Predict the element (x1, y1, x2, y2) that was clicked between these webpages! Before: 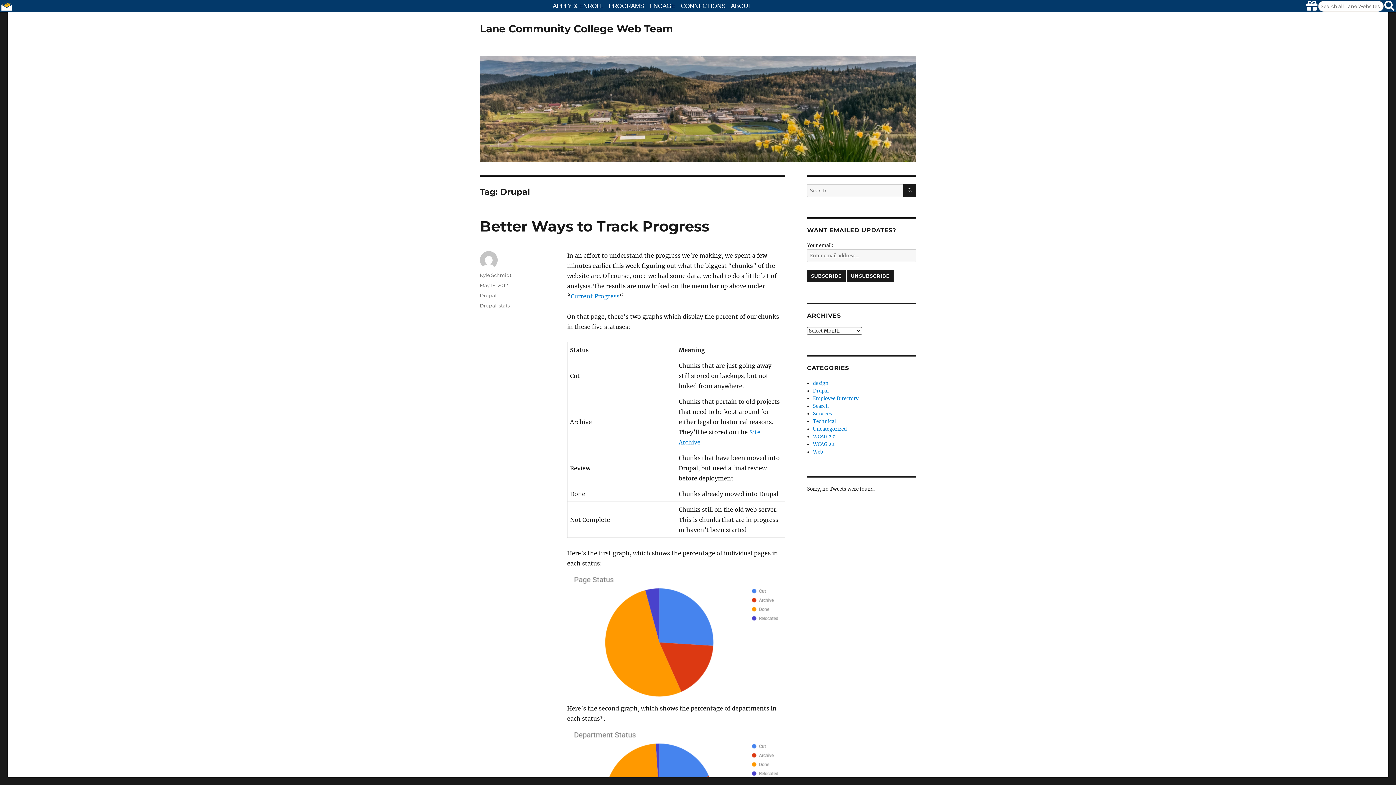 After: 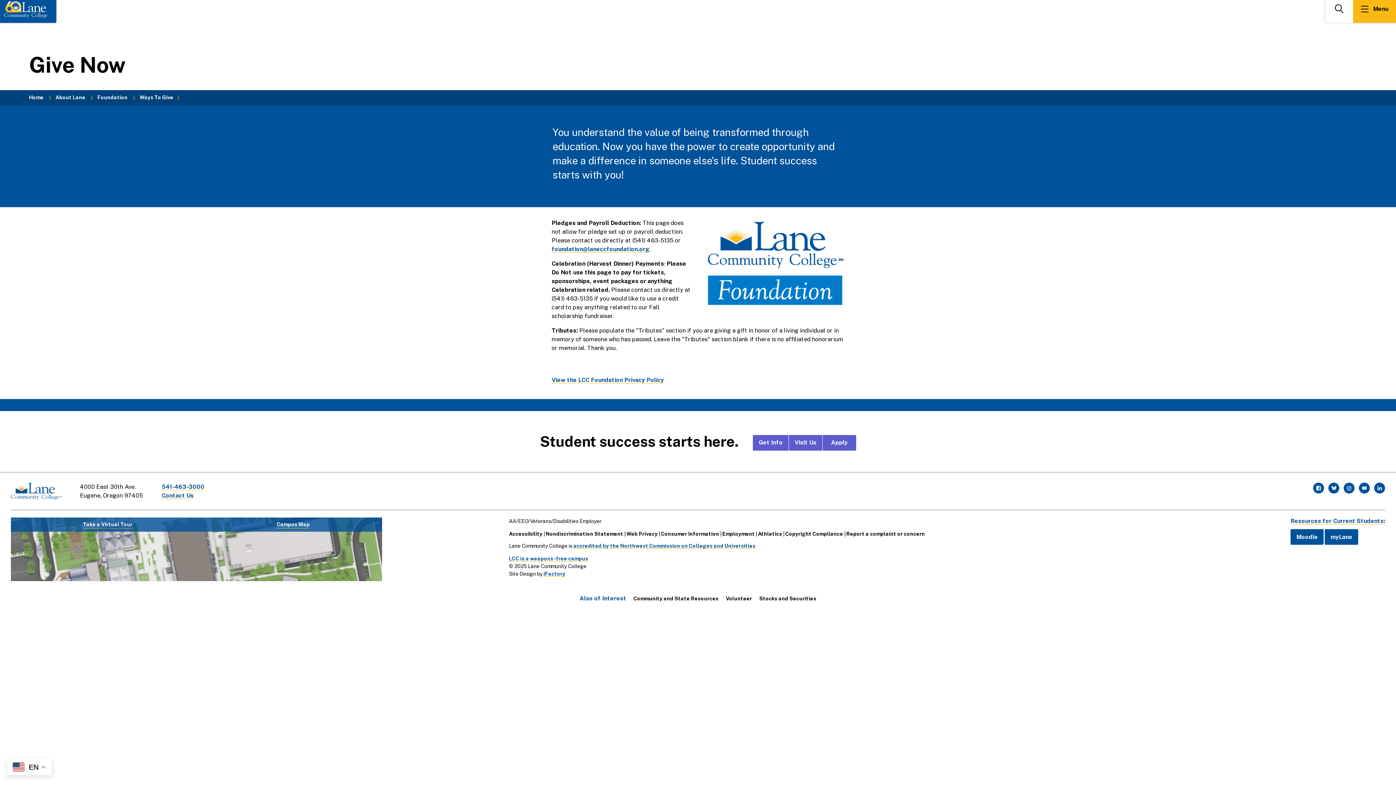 Action: label: Make a gift to Lane bbox: (1306, 0, 1317, 12)